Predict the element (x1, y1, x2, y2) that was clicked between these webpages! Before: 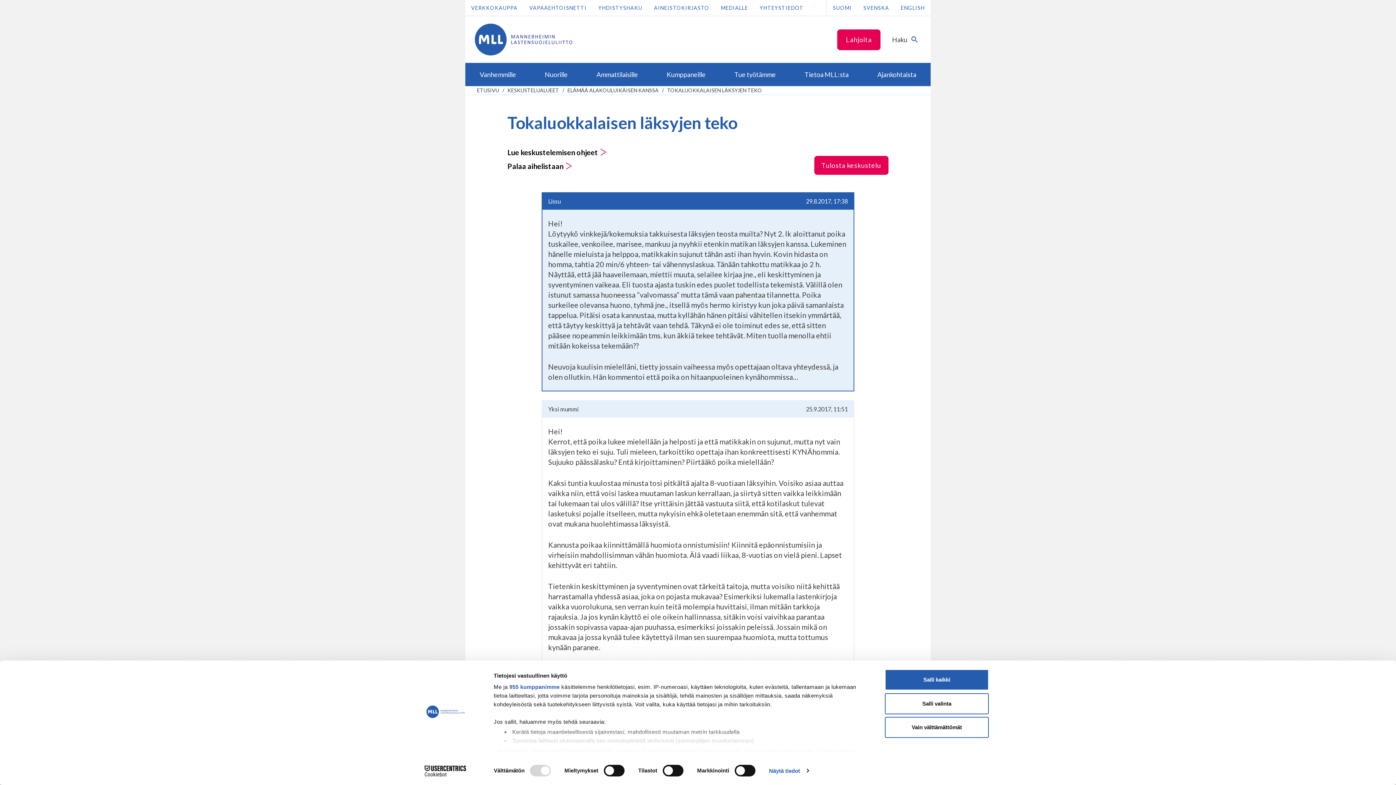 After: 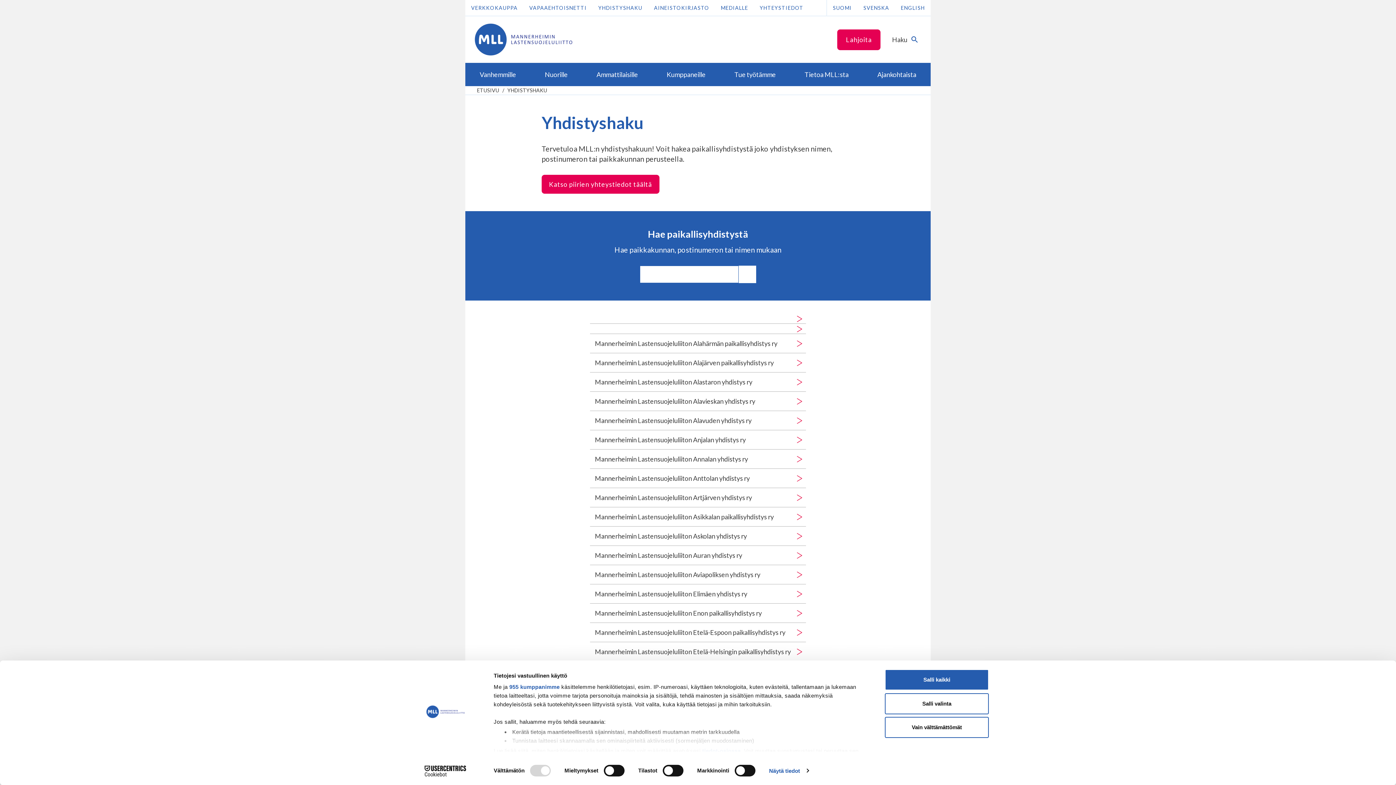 Action: bbox: (592, 0, 648, 15) label: YHDISTYSHAKU